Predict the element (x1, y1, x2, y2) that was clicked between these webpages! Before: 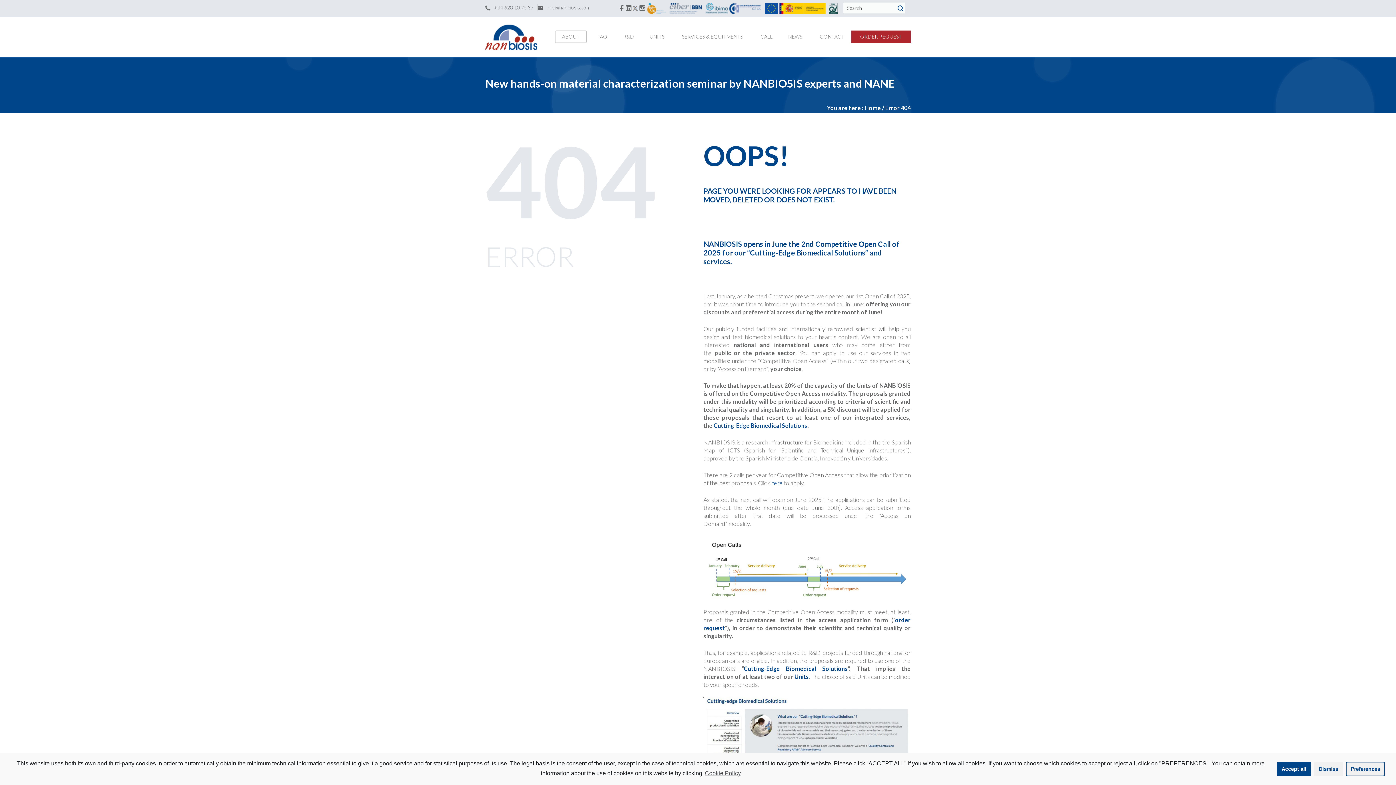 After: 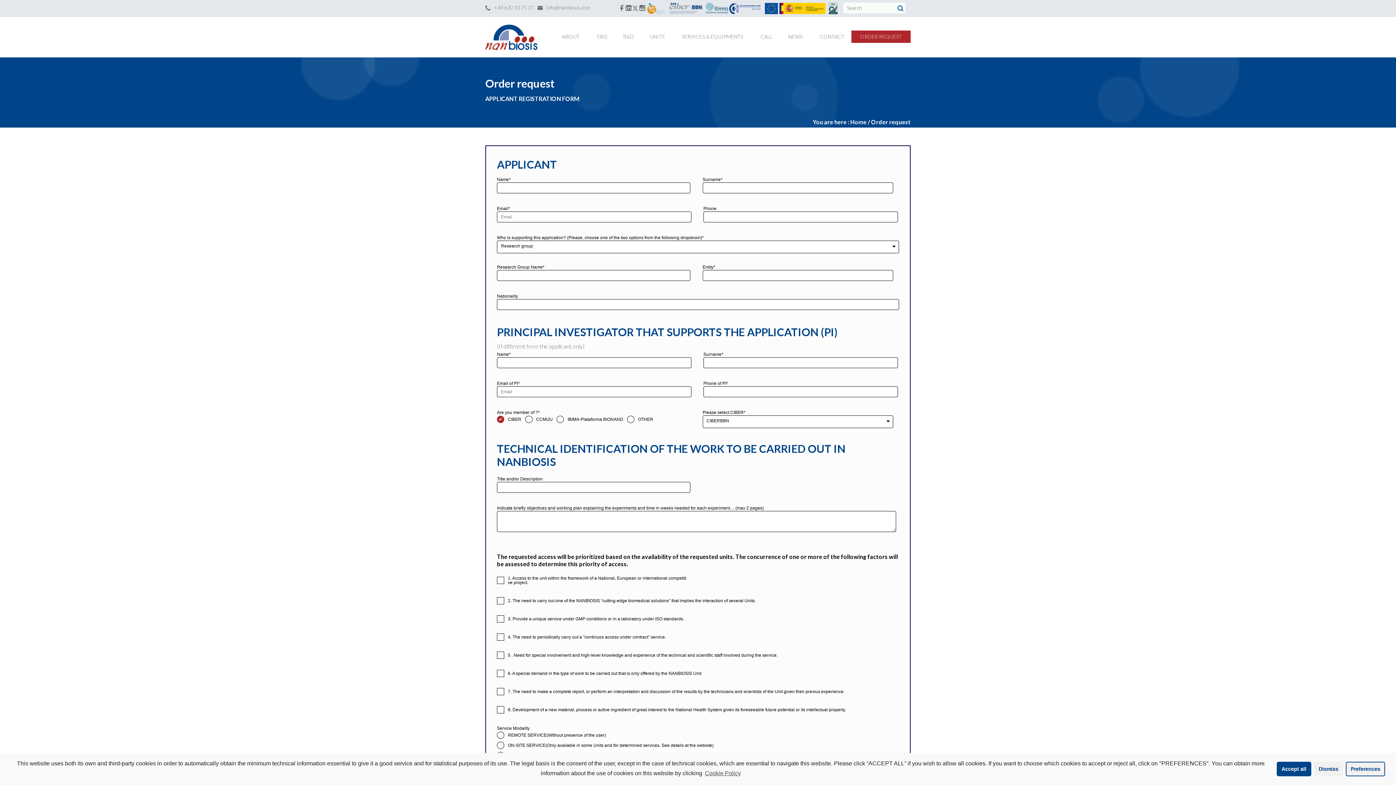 Action: label: ORDER REQUEST bbox: (853, 30, 909, 42)